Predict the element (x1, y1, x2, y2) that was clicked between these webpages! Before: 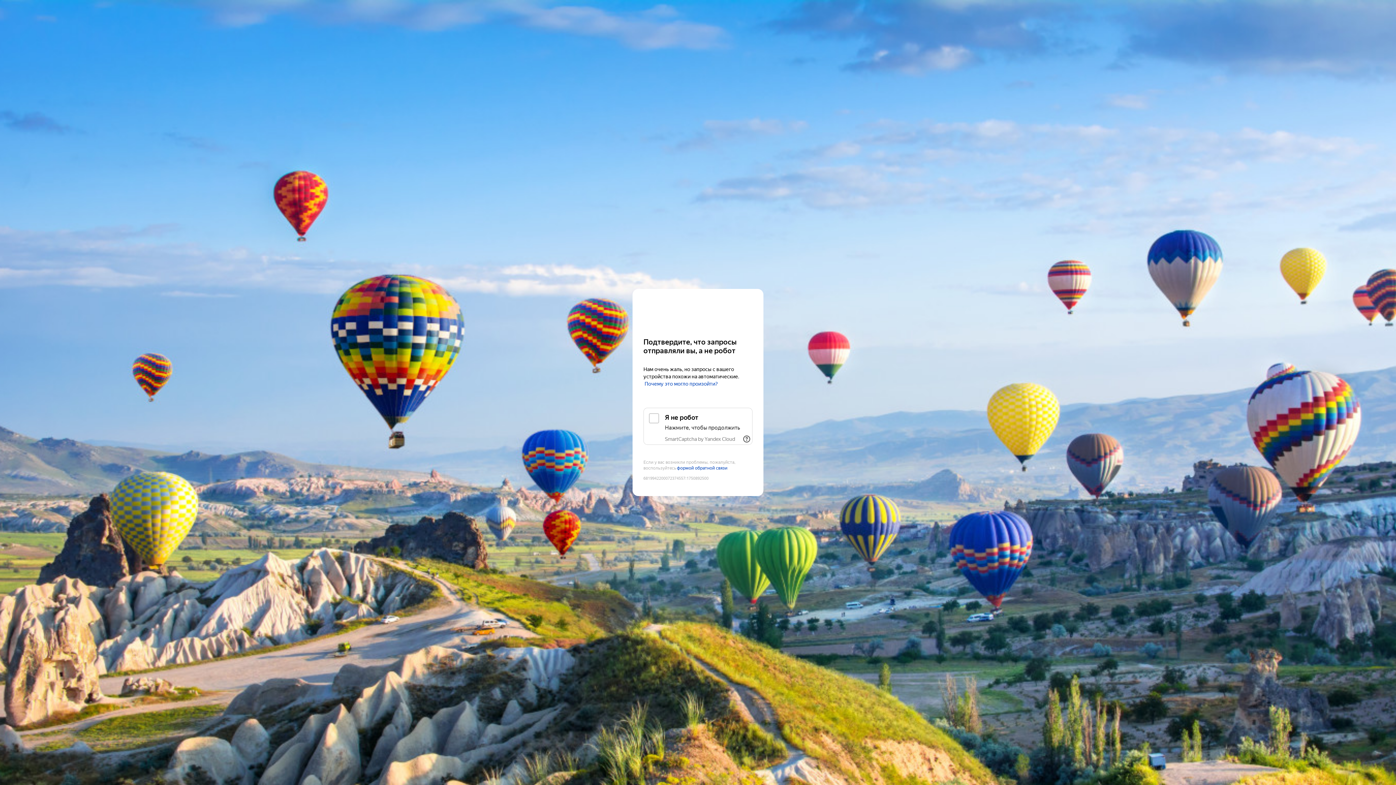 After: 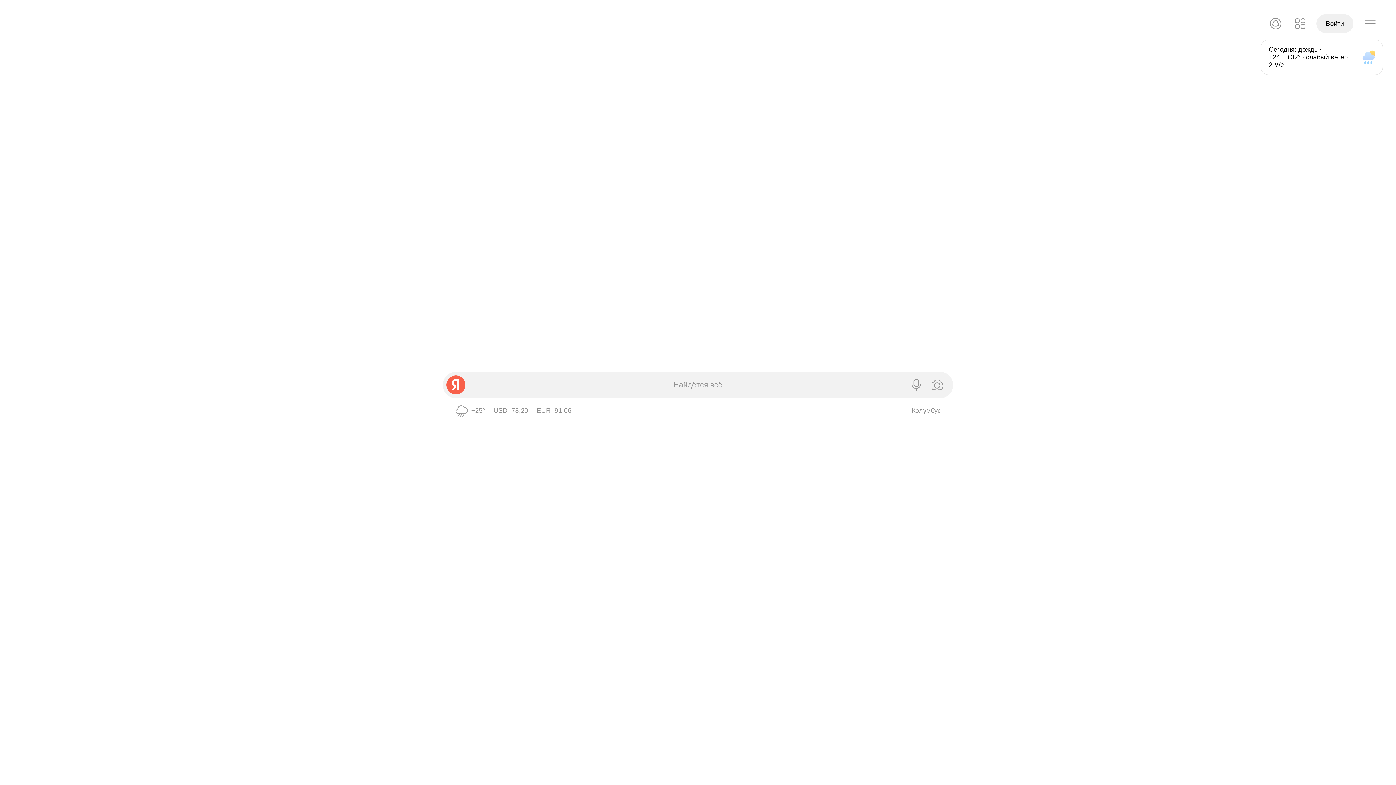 Action: bbox: (643, 303, 752, 316) label: Yandex